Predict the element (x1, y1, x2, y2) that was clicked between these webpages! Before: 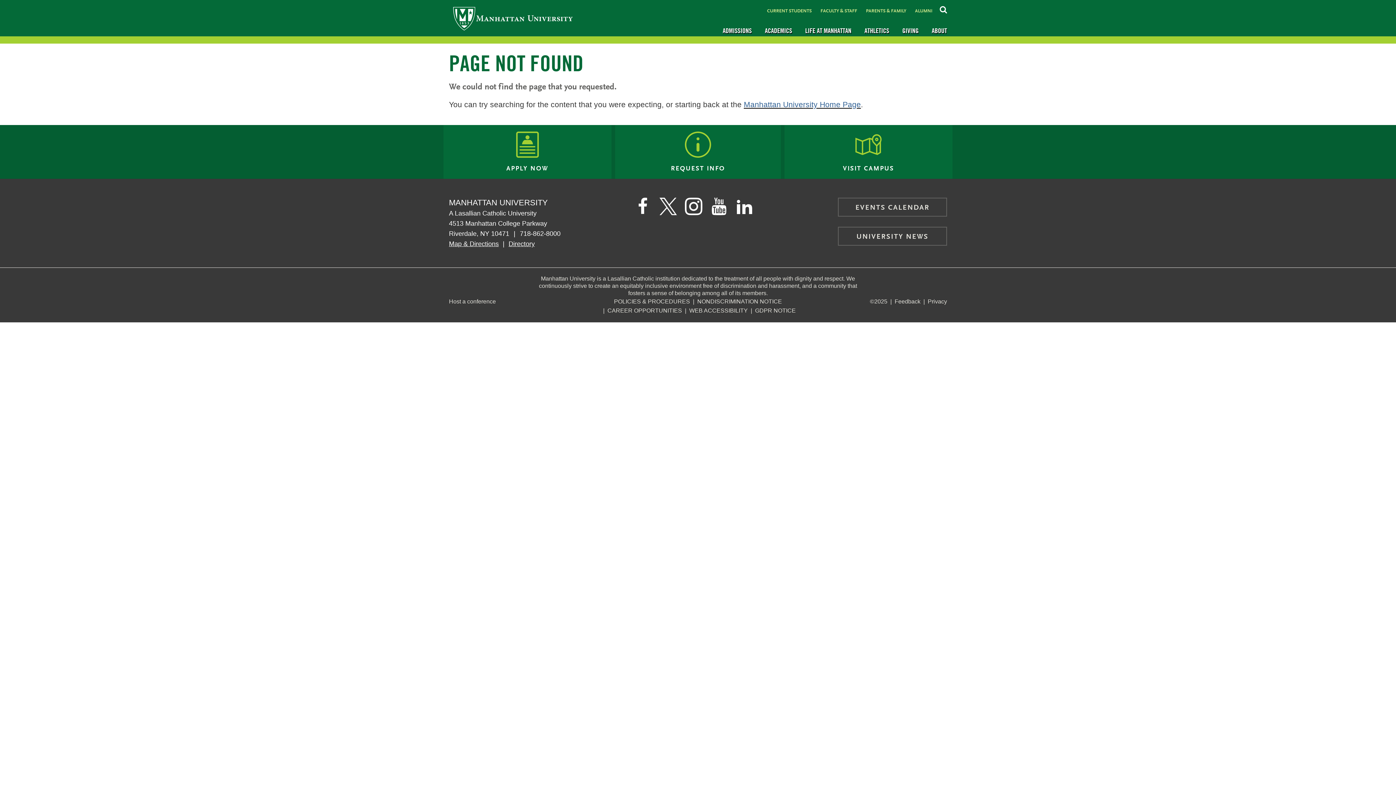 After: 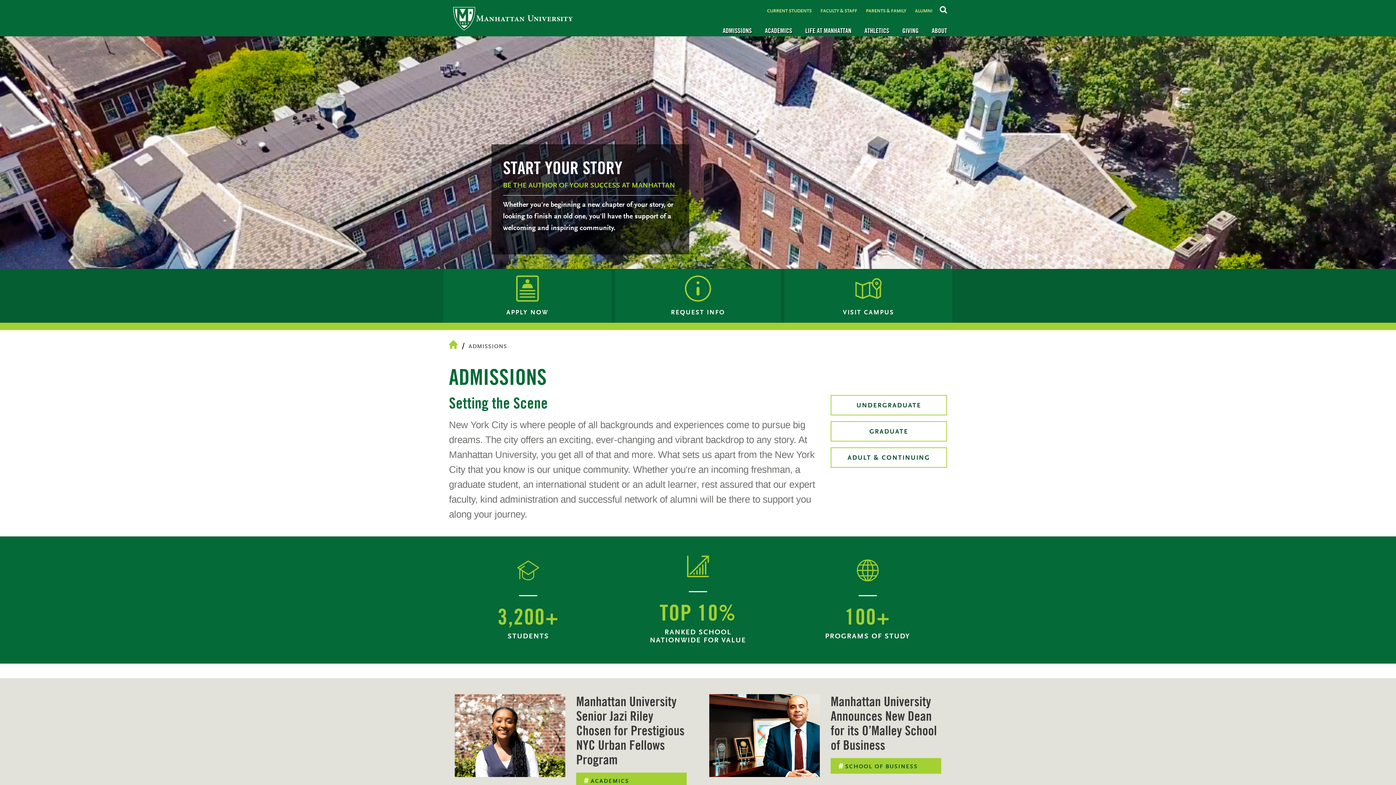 Action: bbox: (722, 26, 752, 34) label: ADMISSIONS